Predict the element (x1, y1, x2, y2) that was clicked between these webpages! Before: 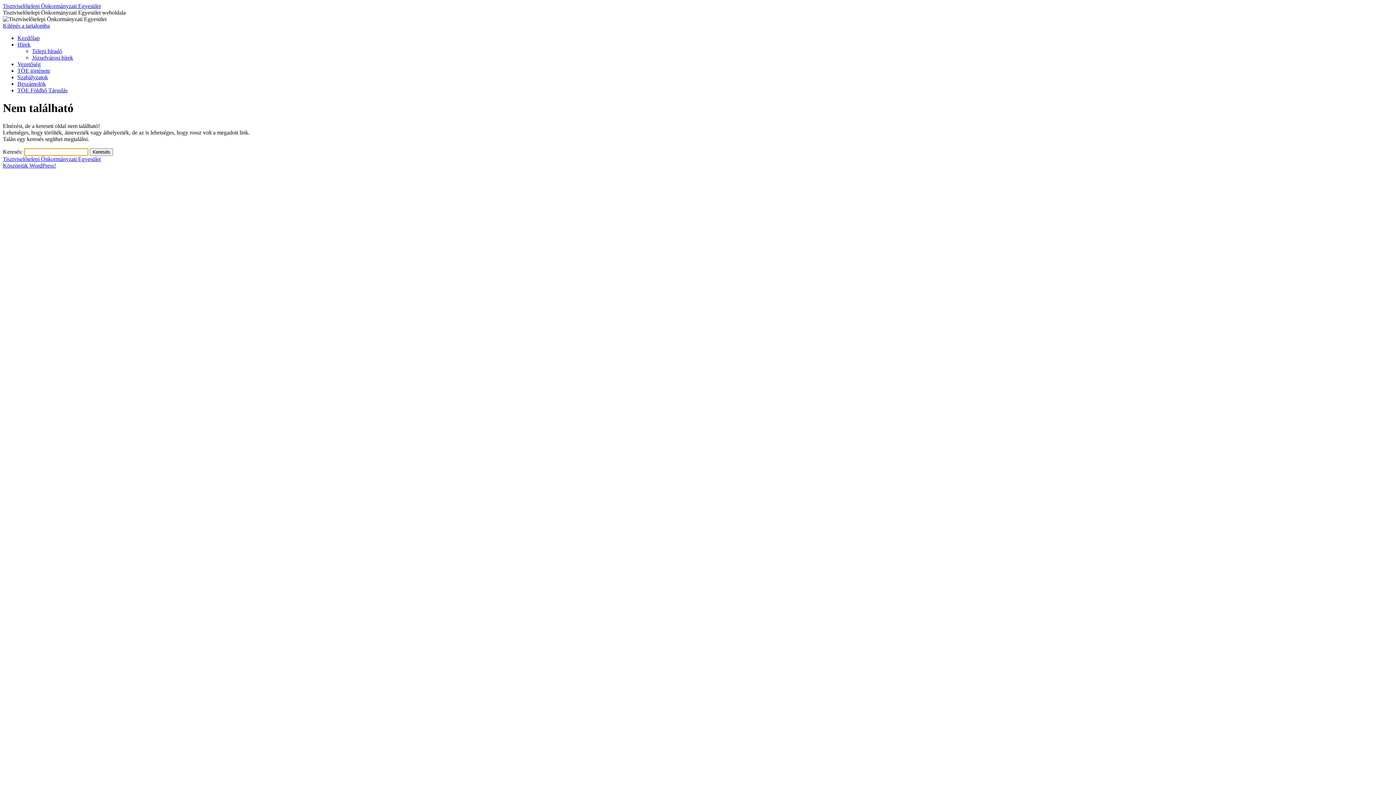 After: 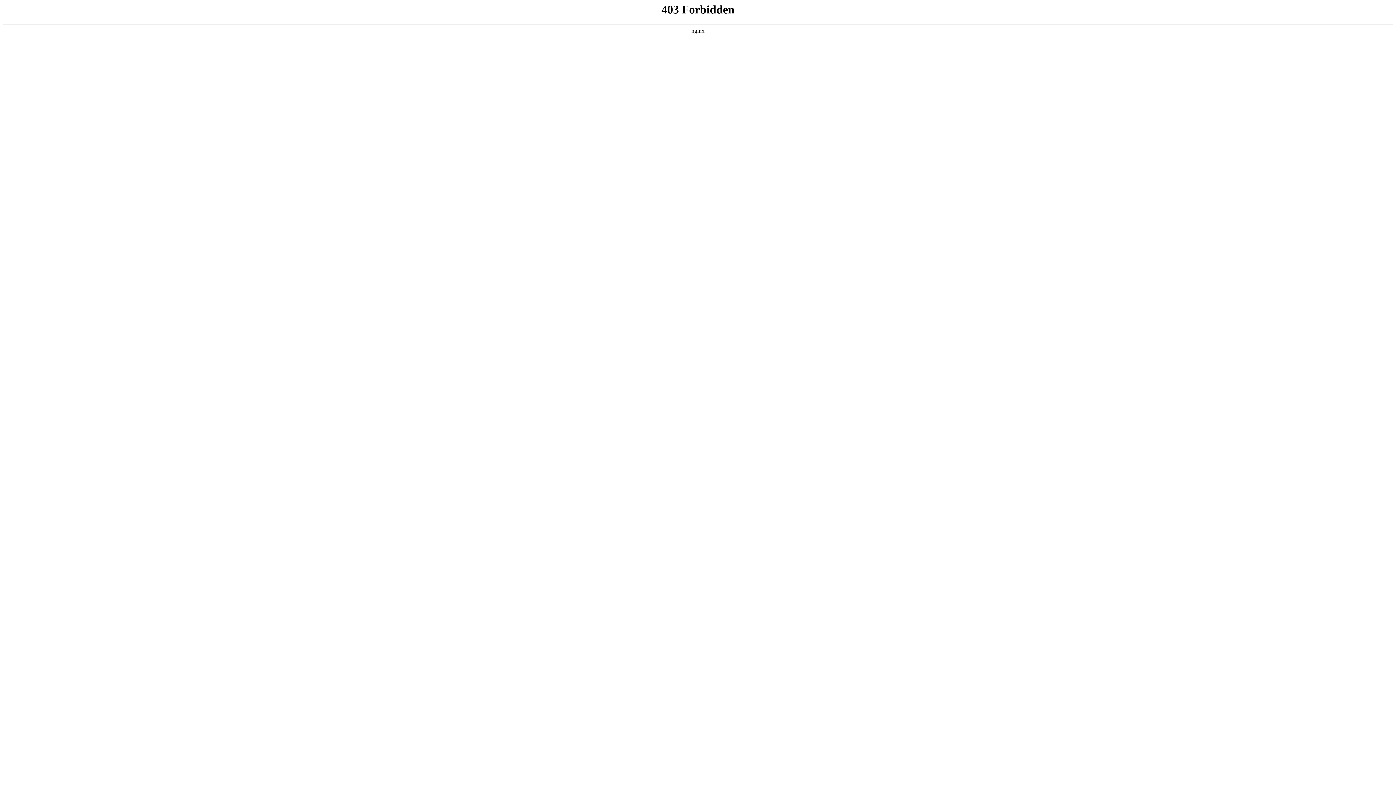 Action: bbox: (2, 162, 56, 168) label: Köszönjük WordPress!